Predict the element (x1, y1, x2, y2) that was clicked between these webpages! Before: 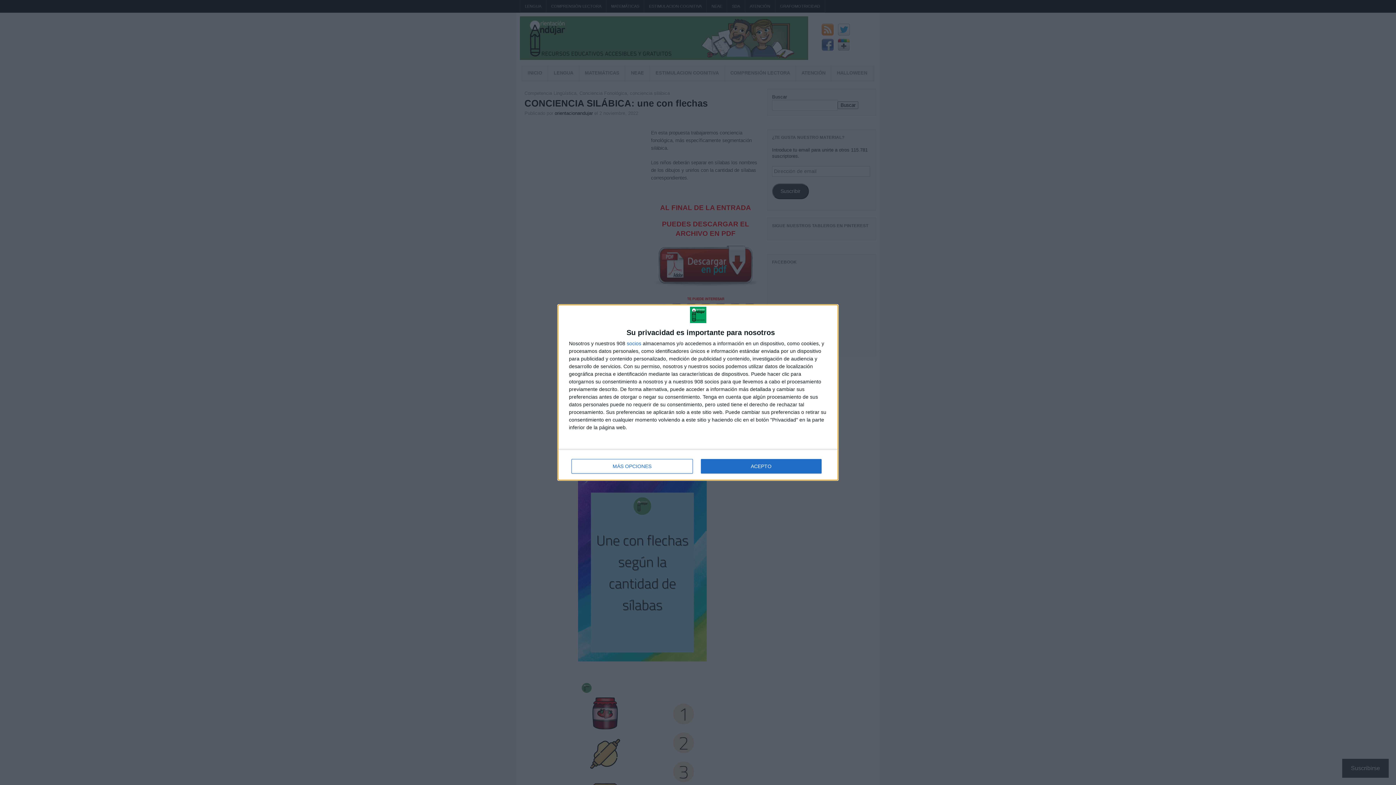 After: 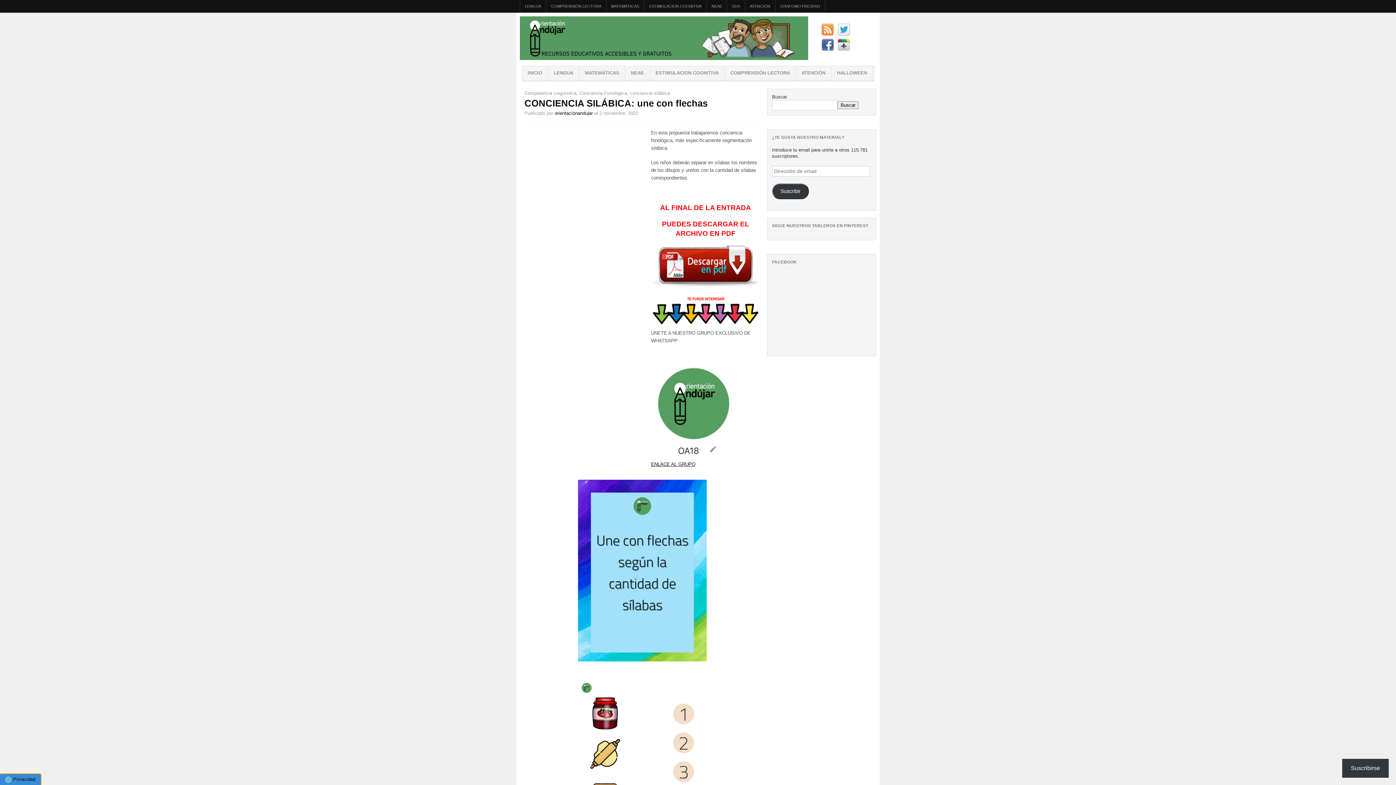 Action: label: ACEPTO bbox: (700, 459, 821, 473)